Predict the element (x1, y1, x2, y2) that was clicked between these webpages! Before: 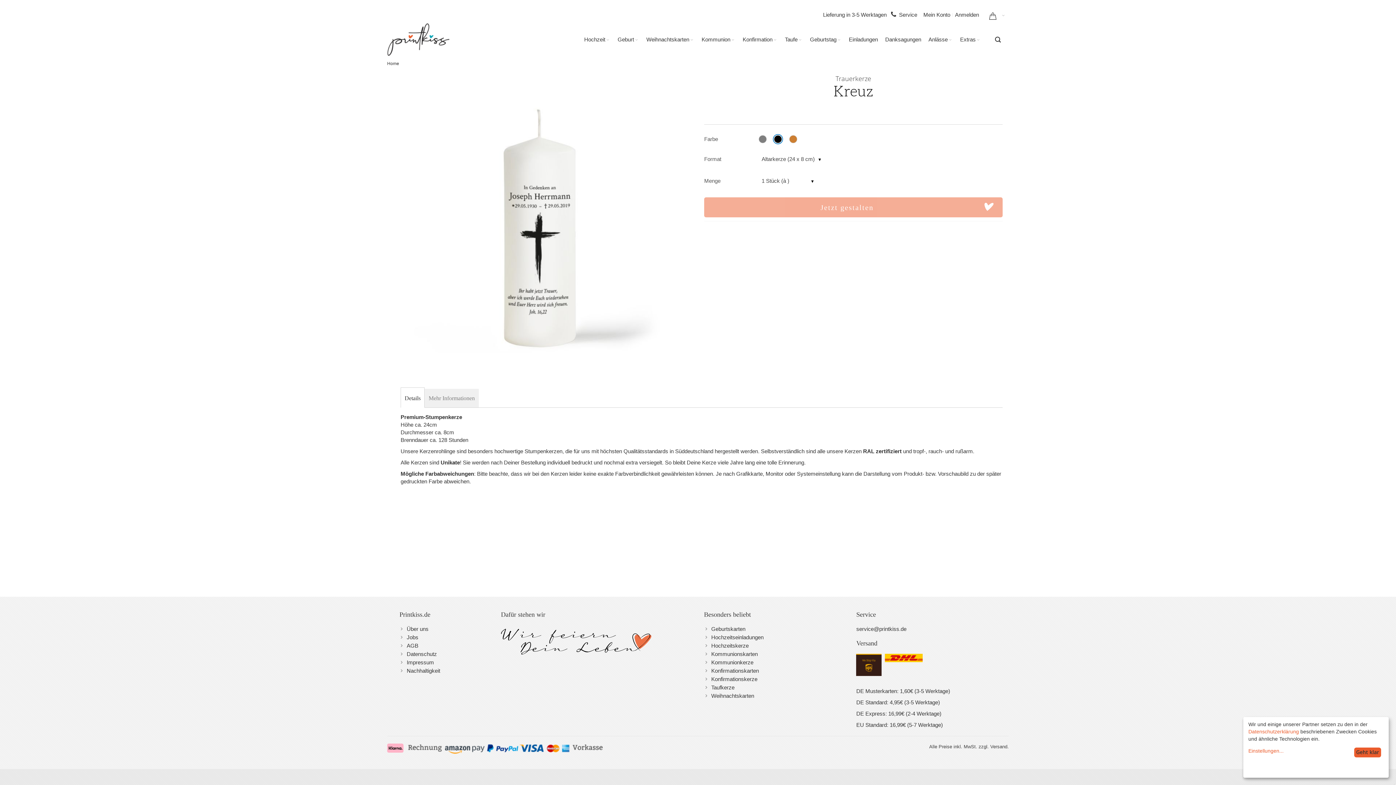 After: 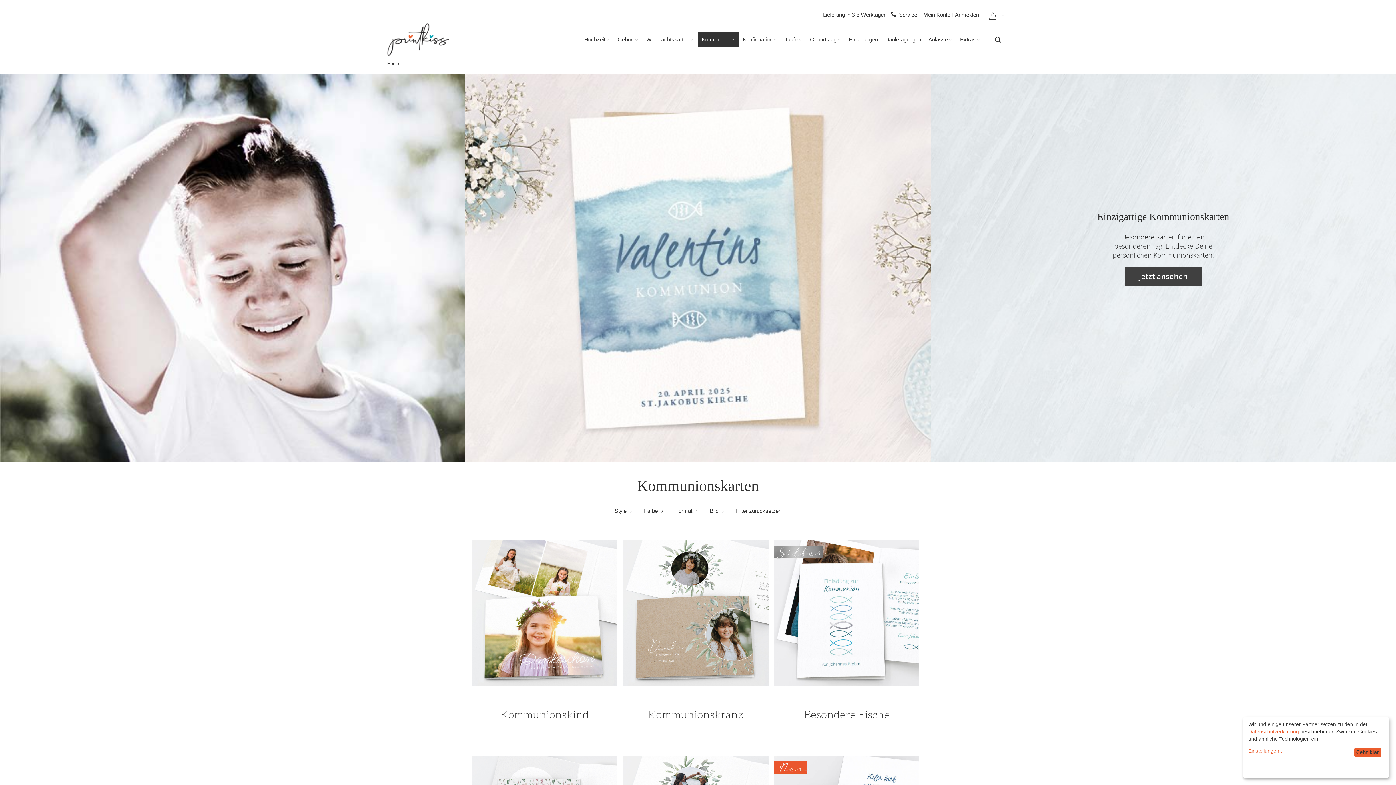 Action: label: Kommunionskarten bbox: (711, 651, 758, 657)